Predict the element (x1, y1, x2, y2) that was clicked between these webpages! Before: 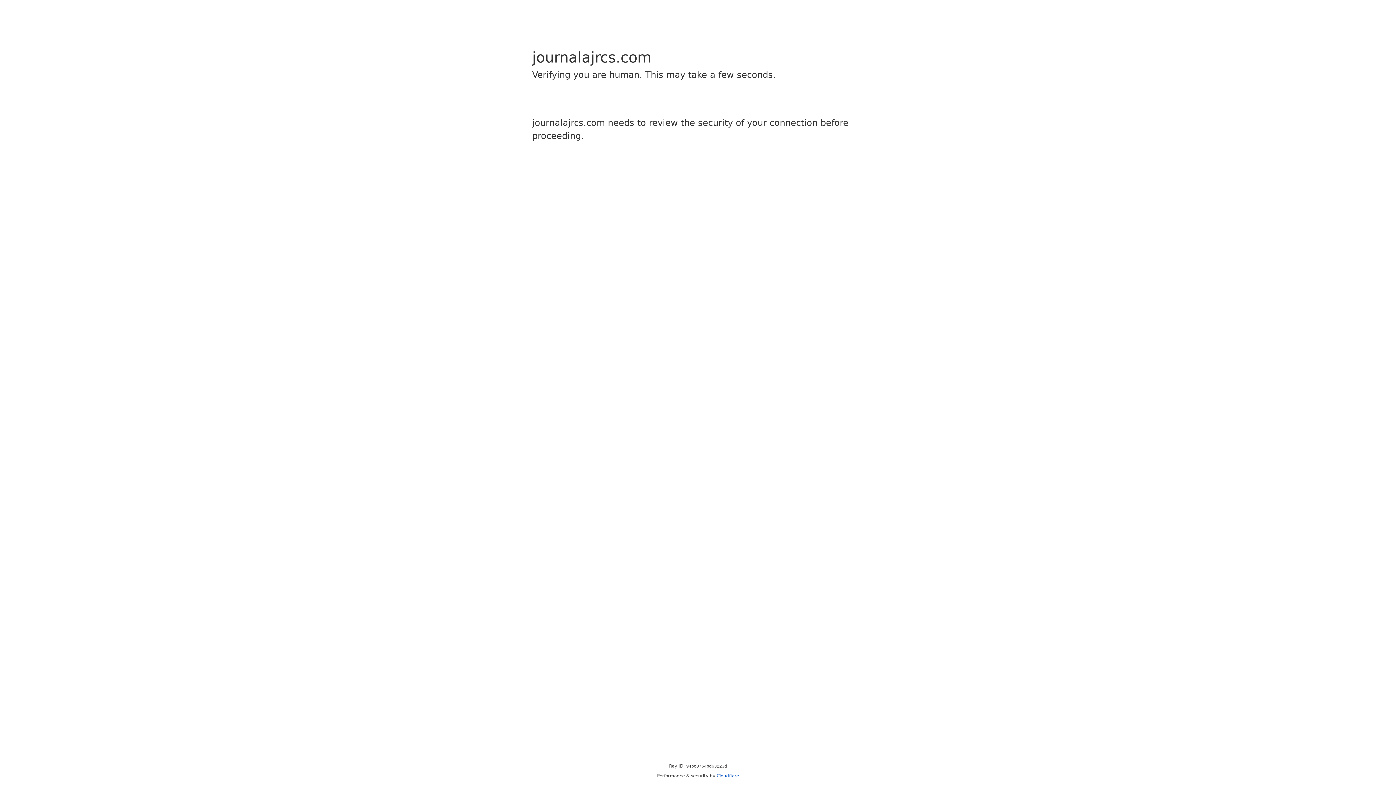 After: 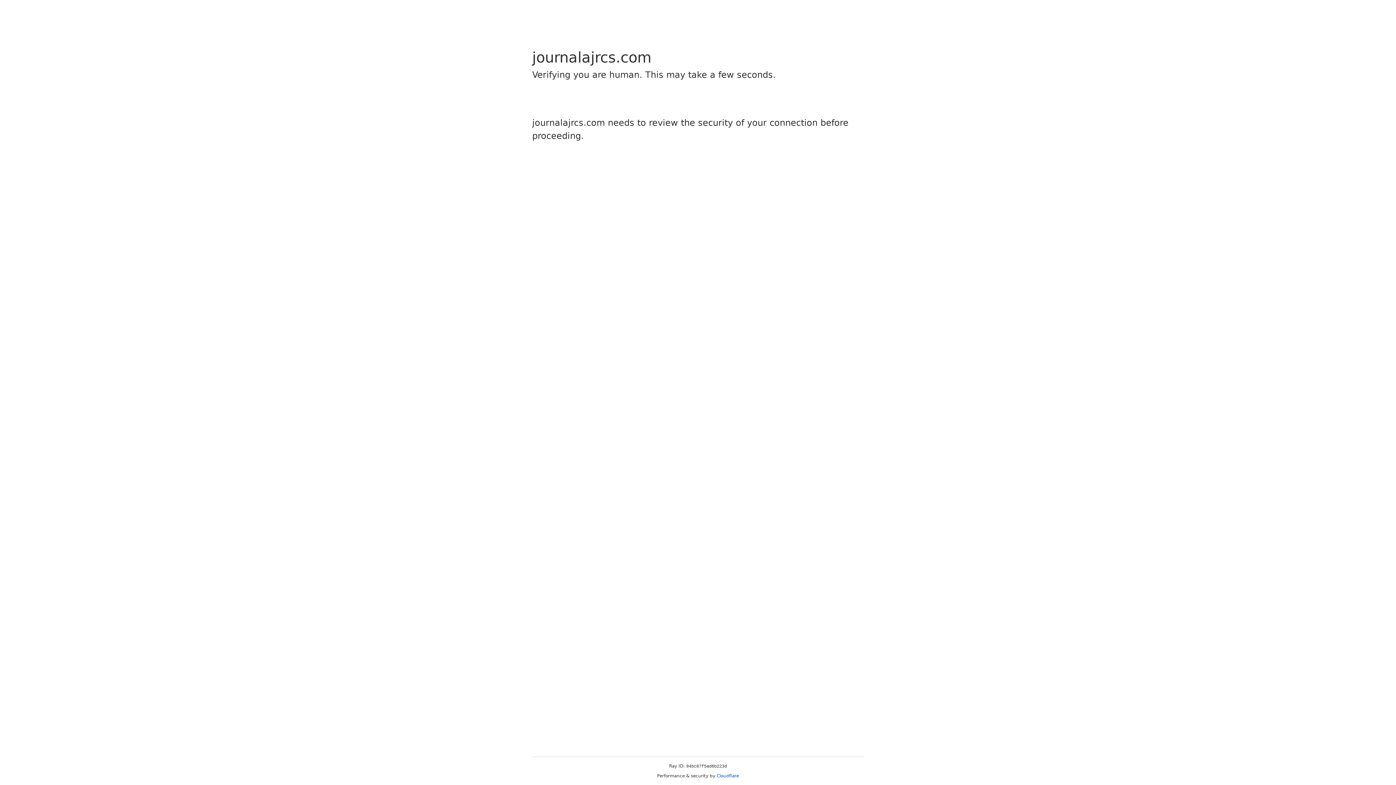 Action: bbox: (716, 773, 739, 778) label: Cloudflare